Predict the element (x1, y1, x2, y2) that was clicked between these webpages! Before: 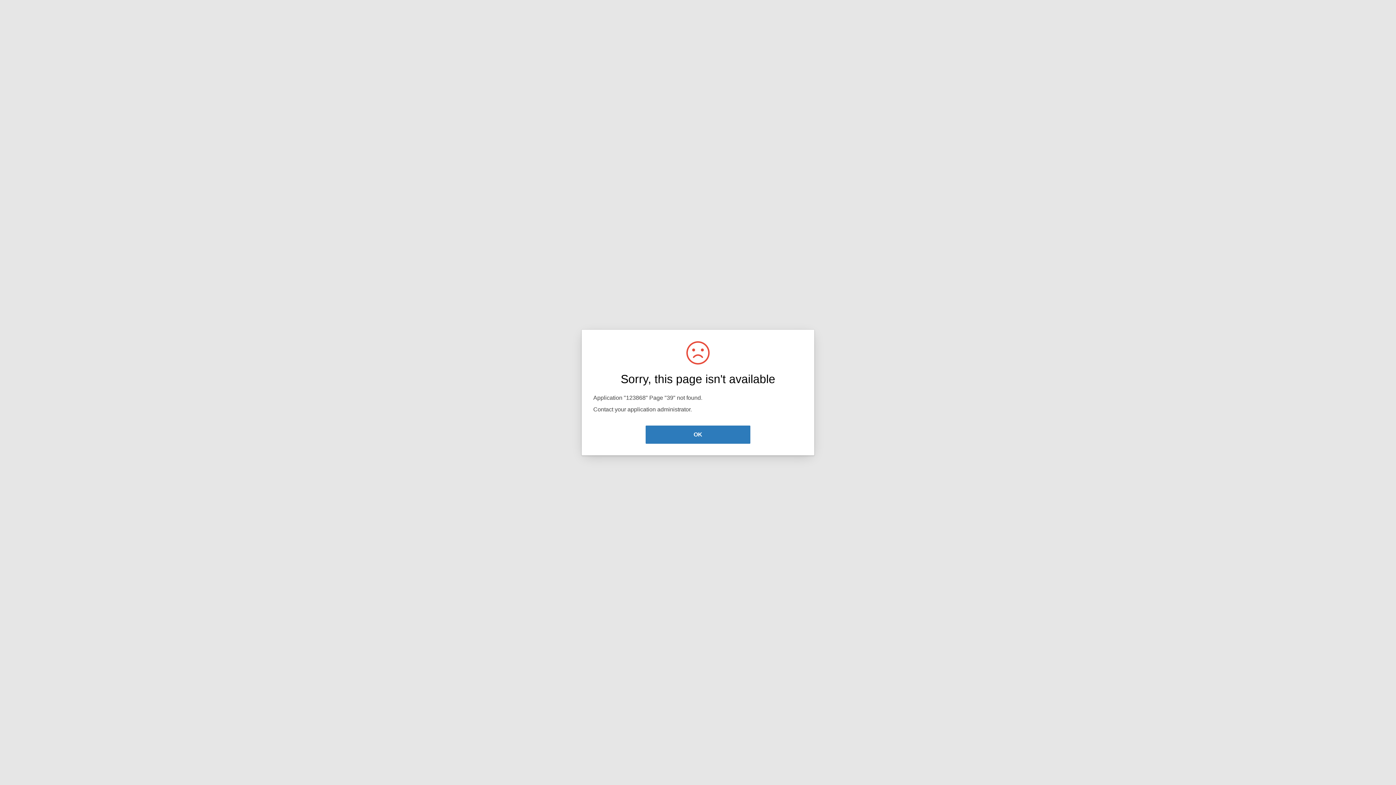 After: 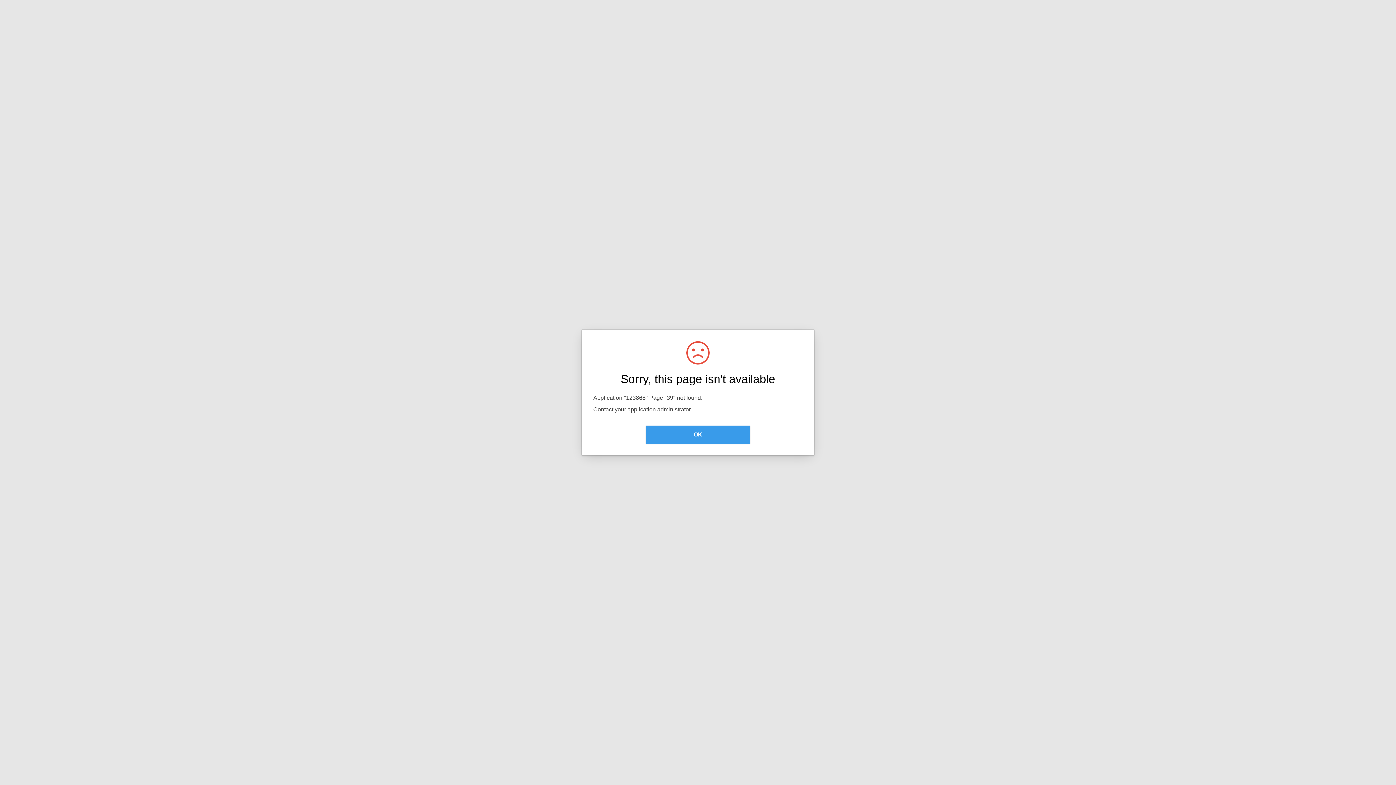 Action: label: OK bbox: (645, 425, 750, 444)